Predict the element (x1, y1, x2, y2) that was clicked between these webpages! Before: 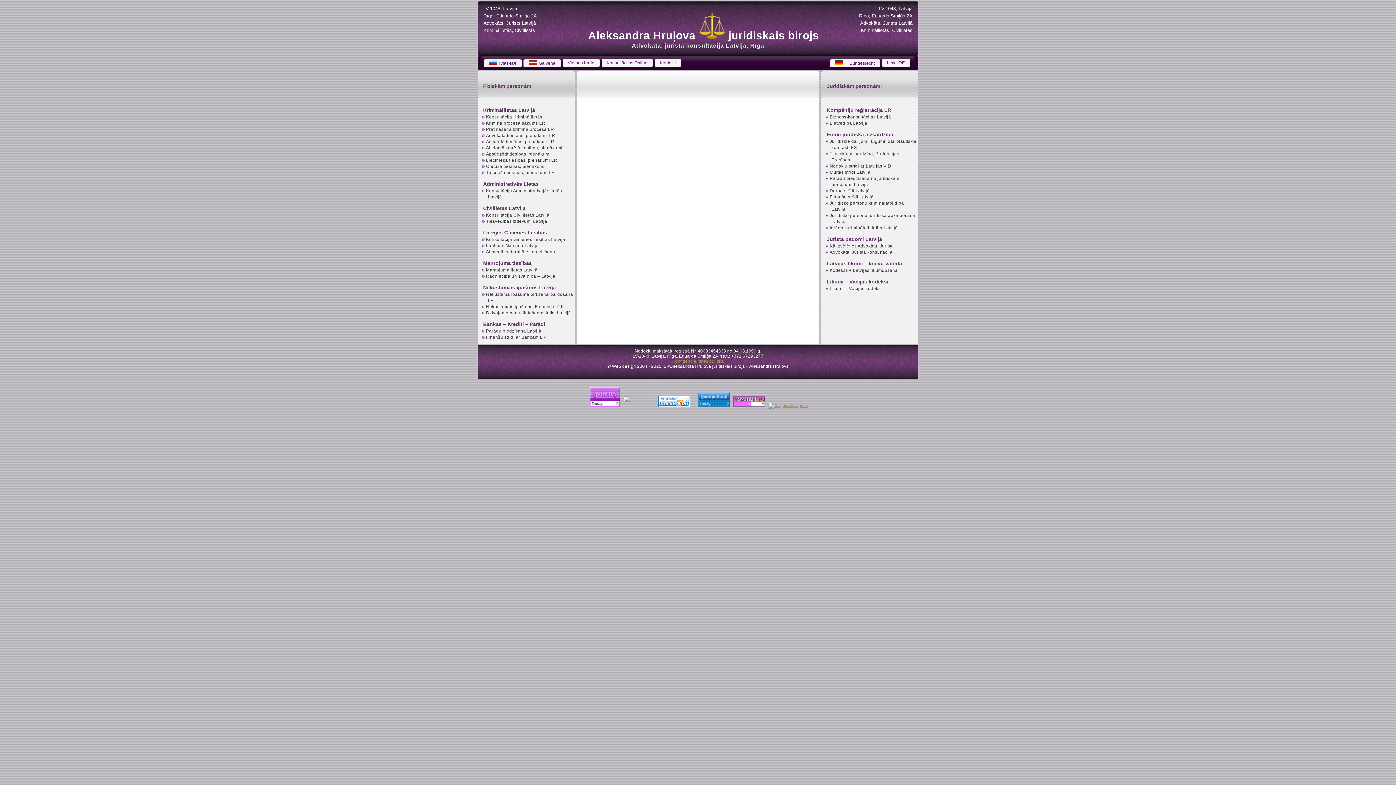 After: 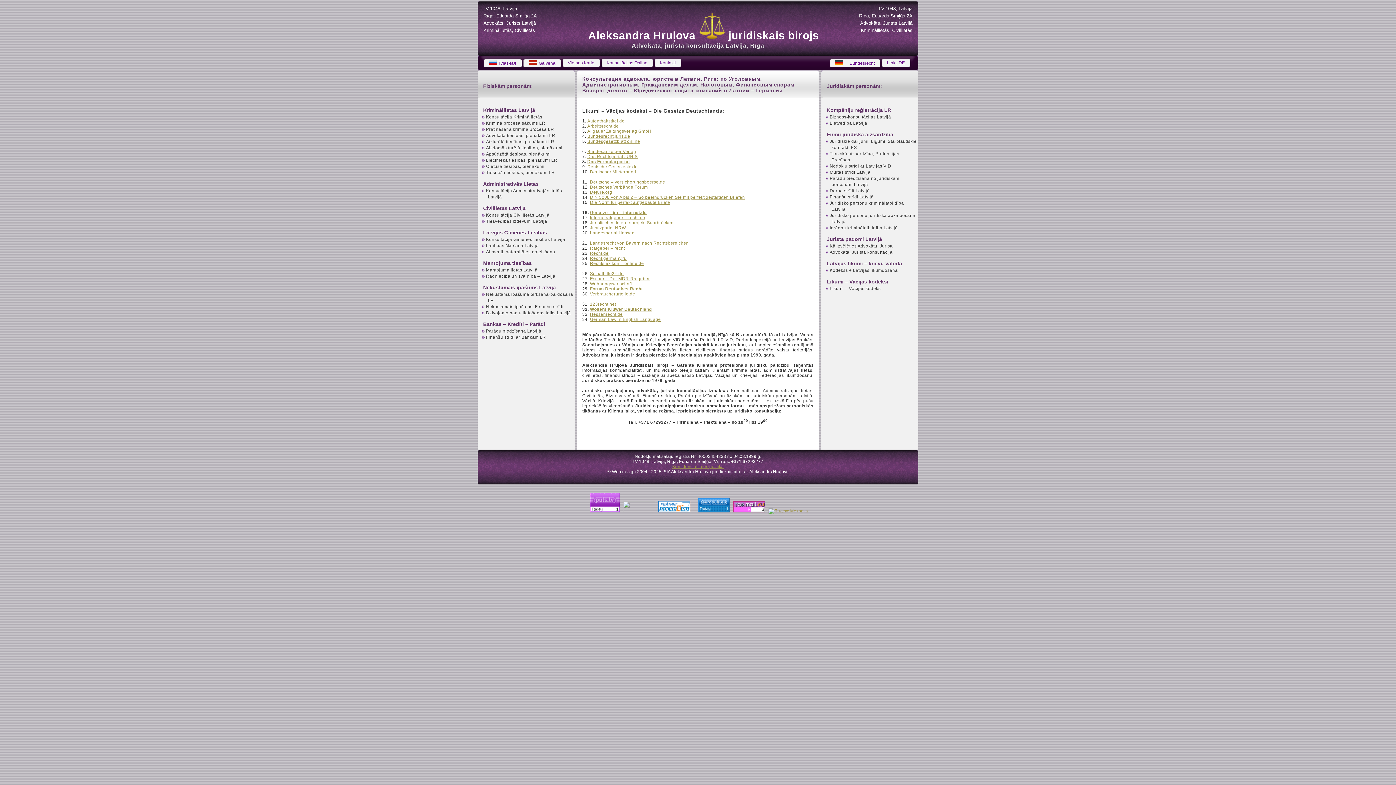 Action: label: Likumi – Vācijas kodeksi bbox: (825, 286, 882, 291)